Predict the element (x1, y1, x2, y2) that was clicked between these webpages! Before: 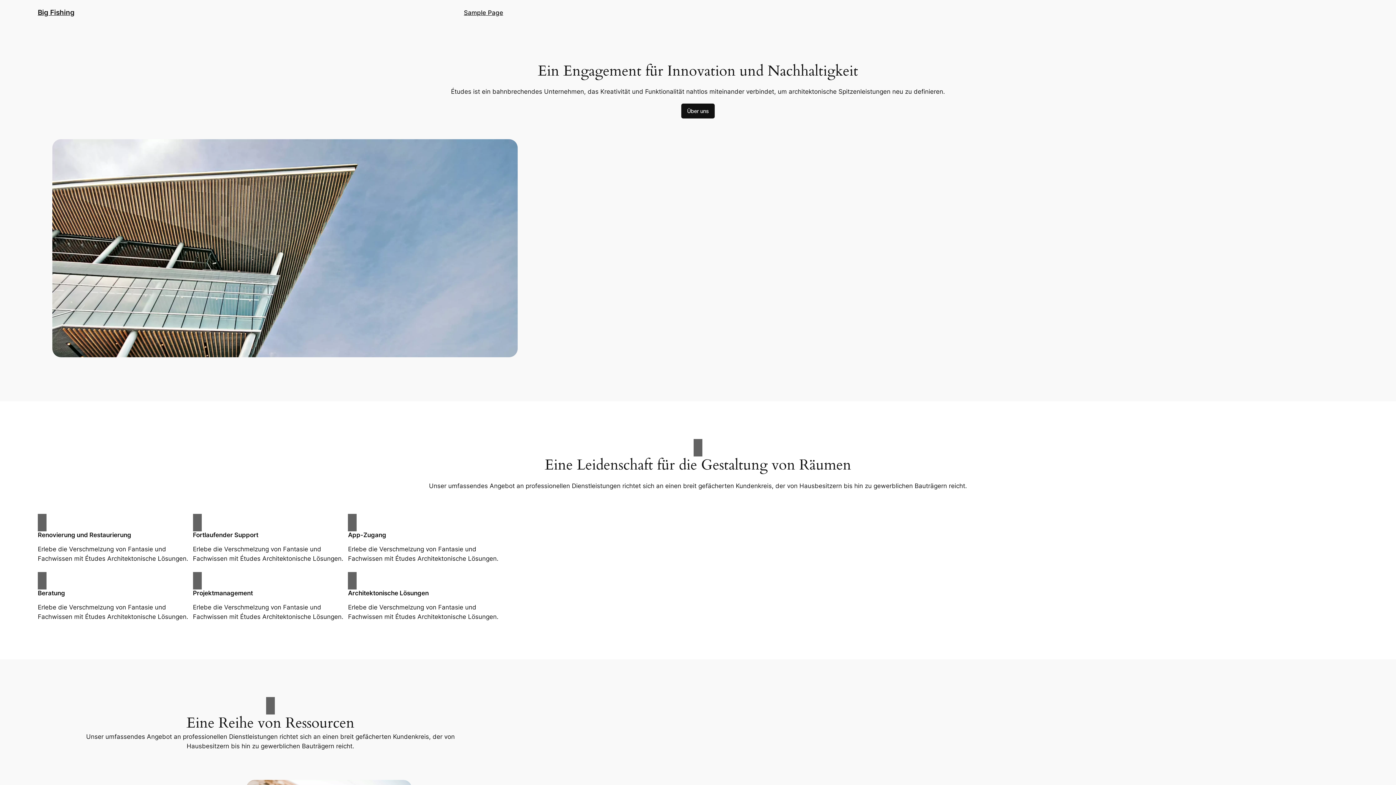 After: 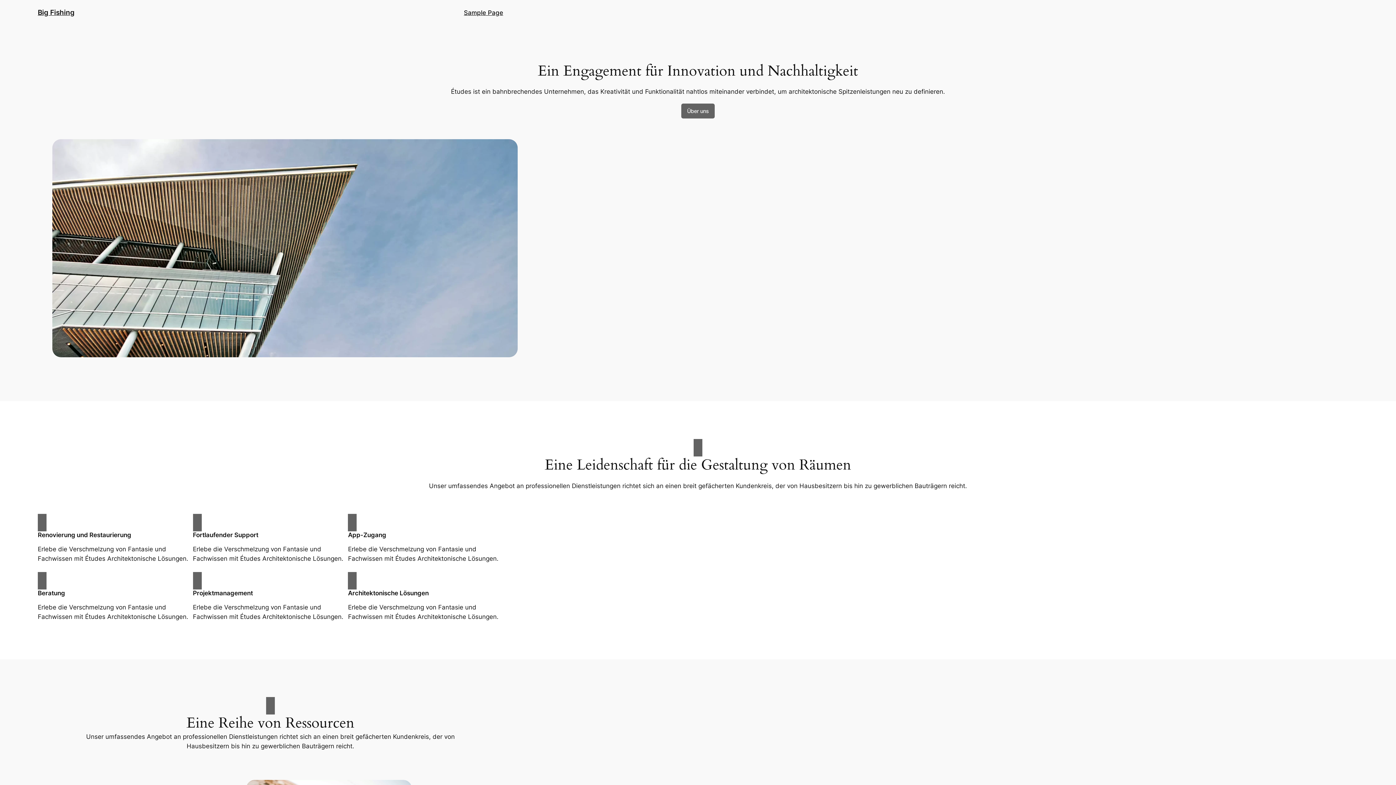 Action: bbox: (681, 103, 714, 118) label: Über uns